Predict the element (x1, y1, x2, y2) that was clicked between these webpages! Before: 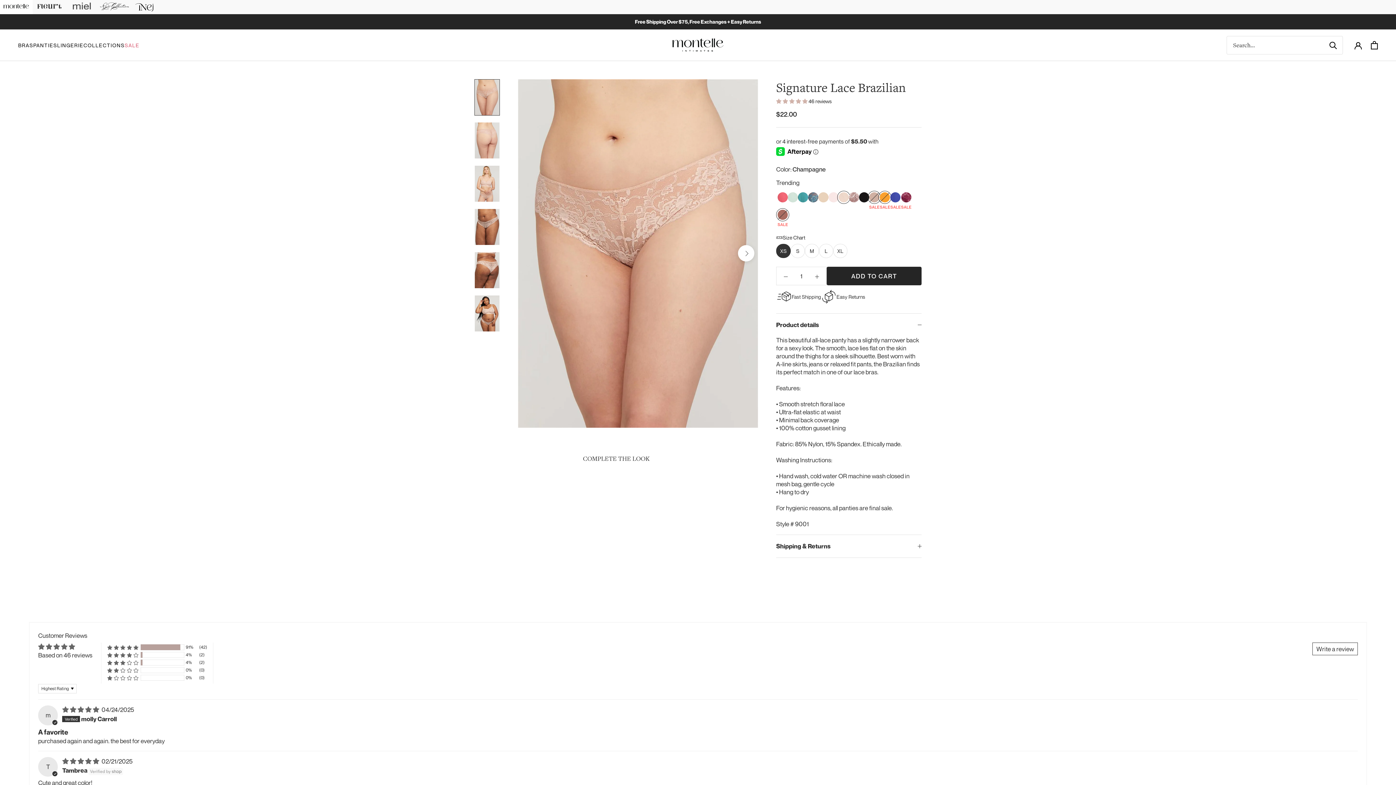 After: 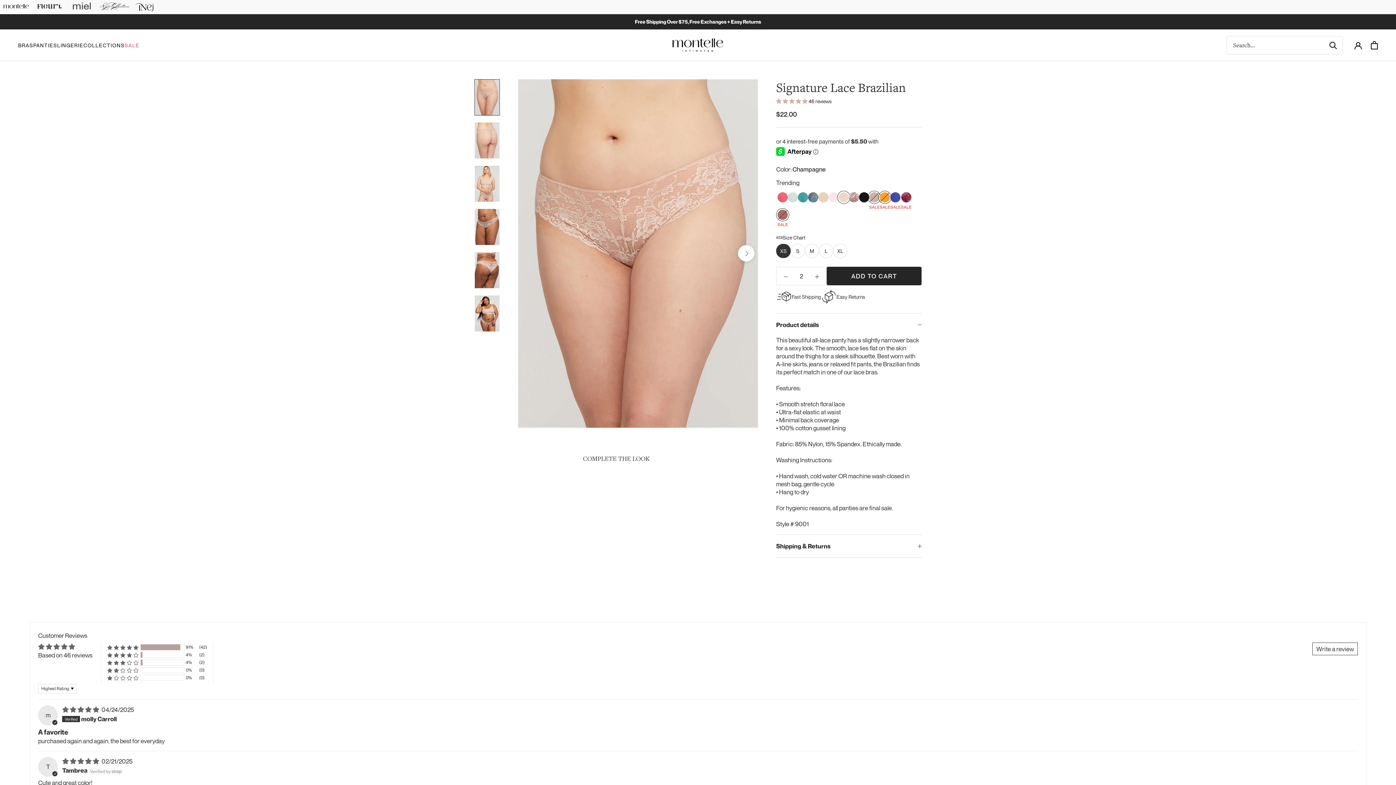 Action: bbox: (808, 268, 826, 283)